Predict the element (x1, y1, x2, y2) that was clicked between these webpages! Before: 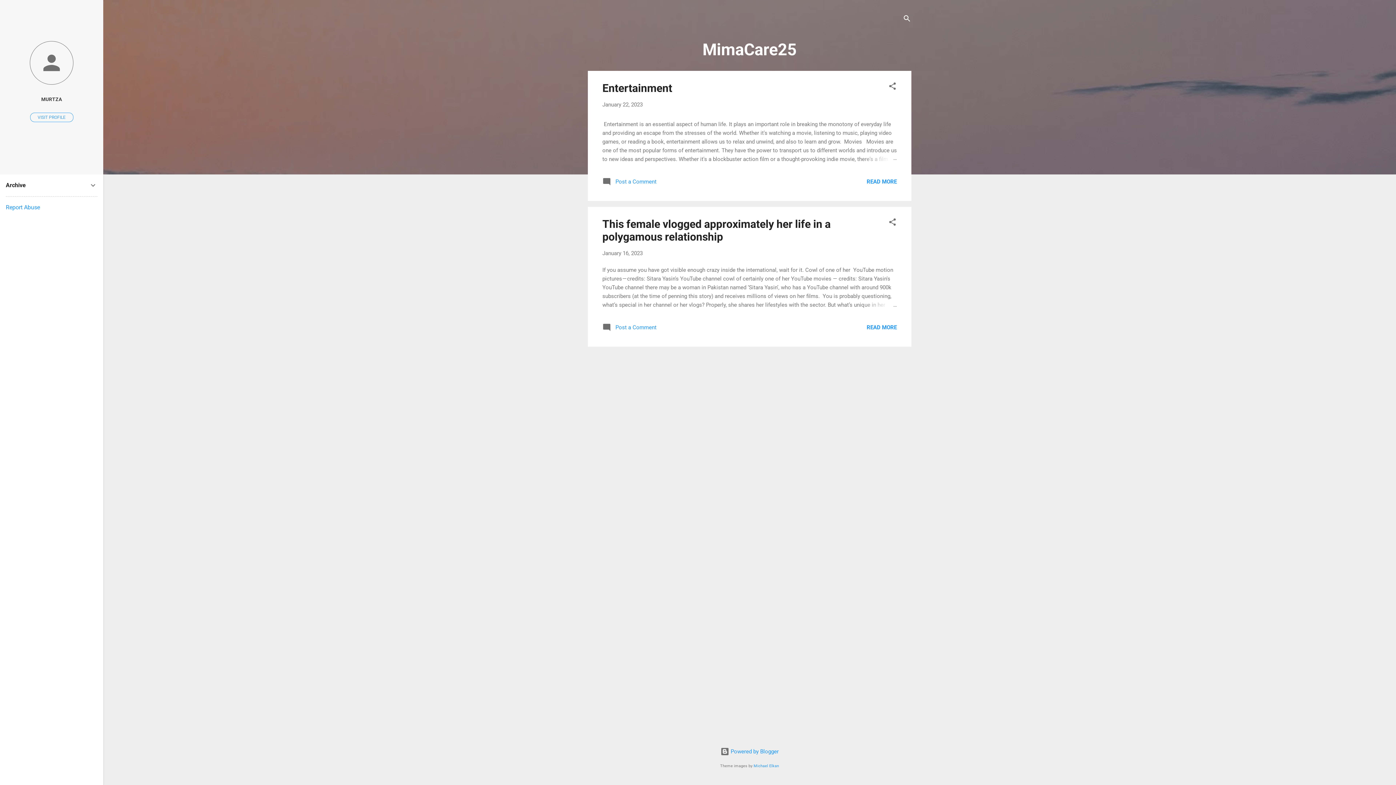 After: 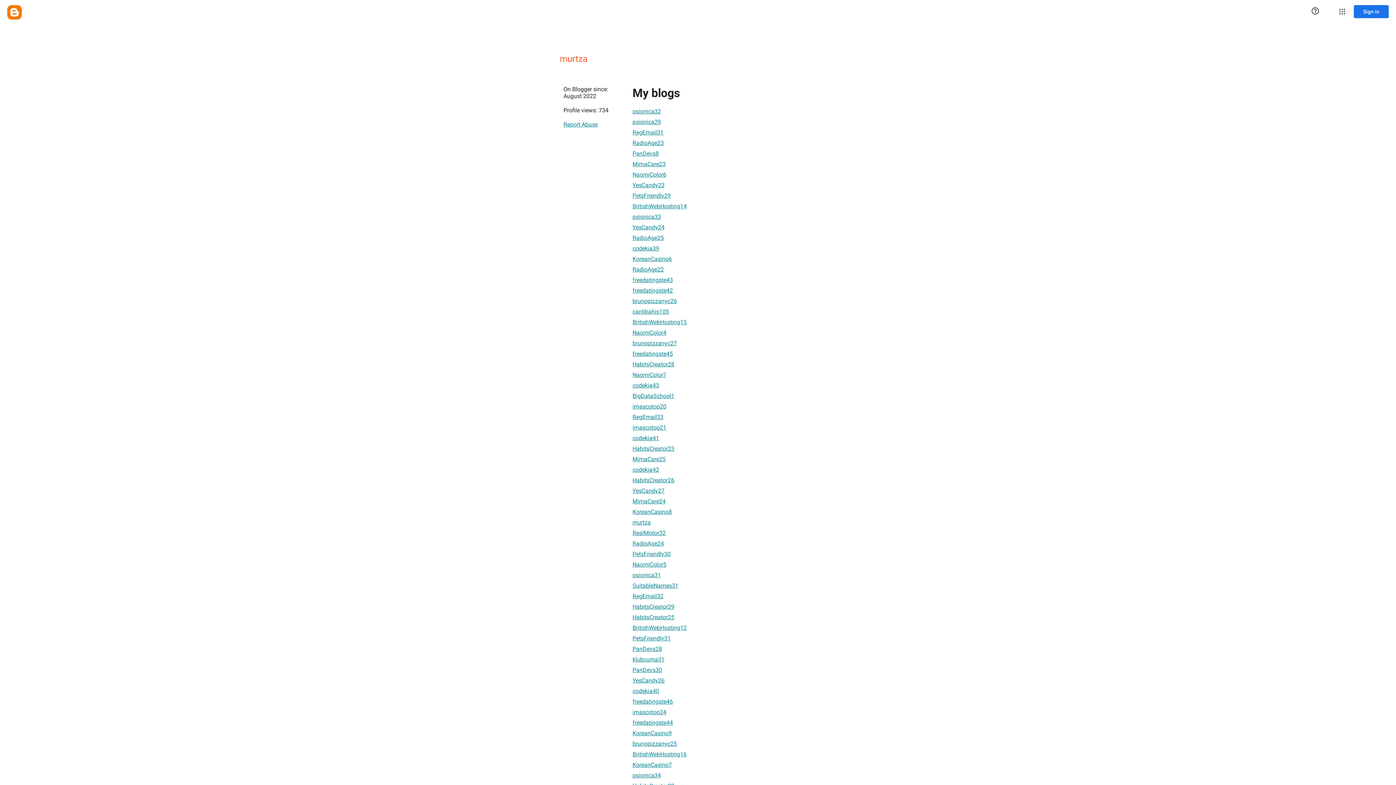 Action: bbox: (0, 91, 103, 107) label: MURTZA